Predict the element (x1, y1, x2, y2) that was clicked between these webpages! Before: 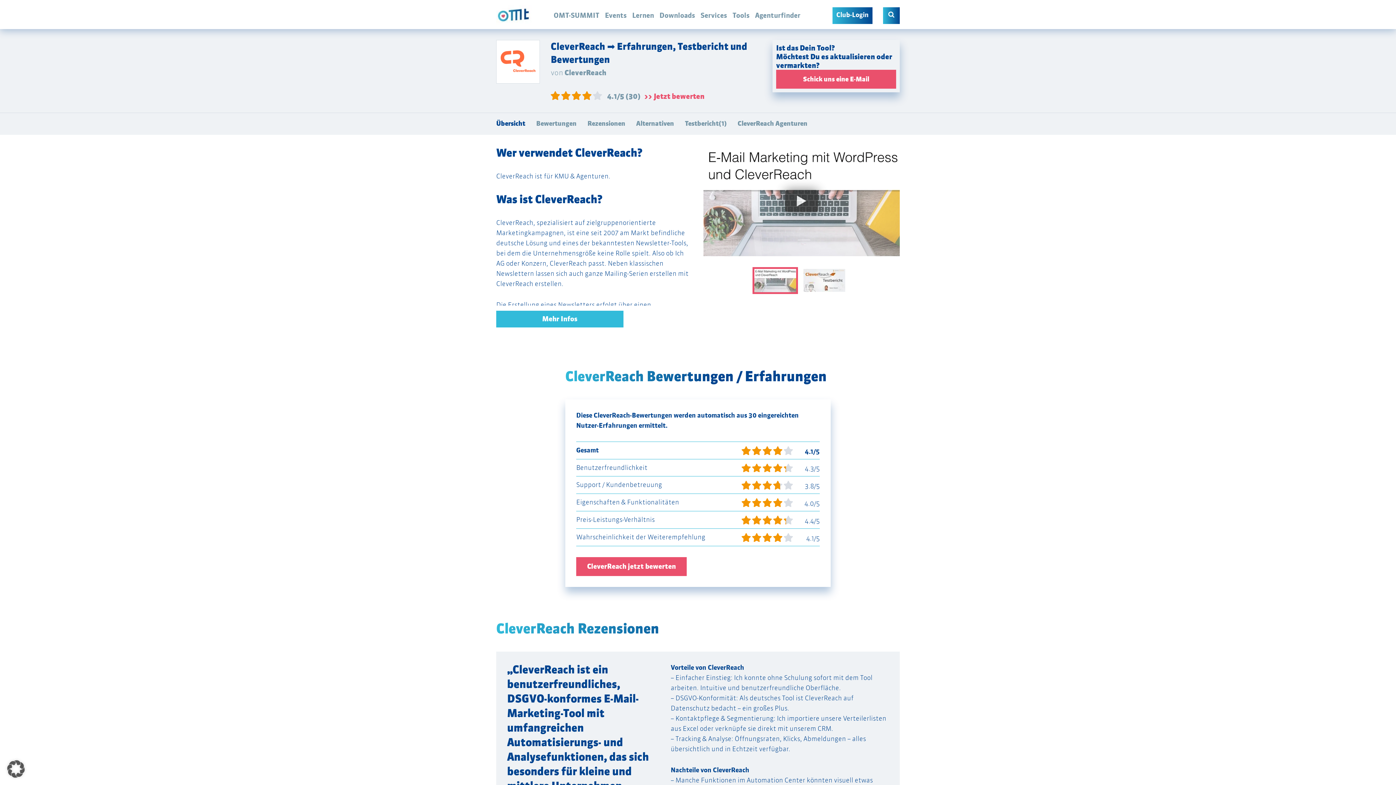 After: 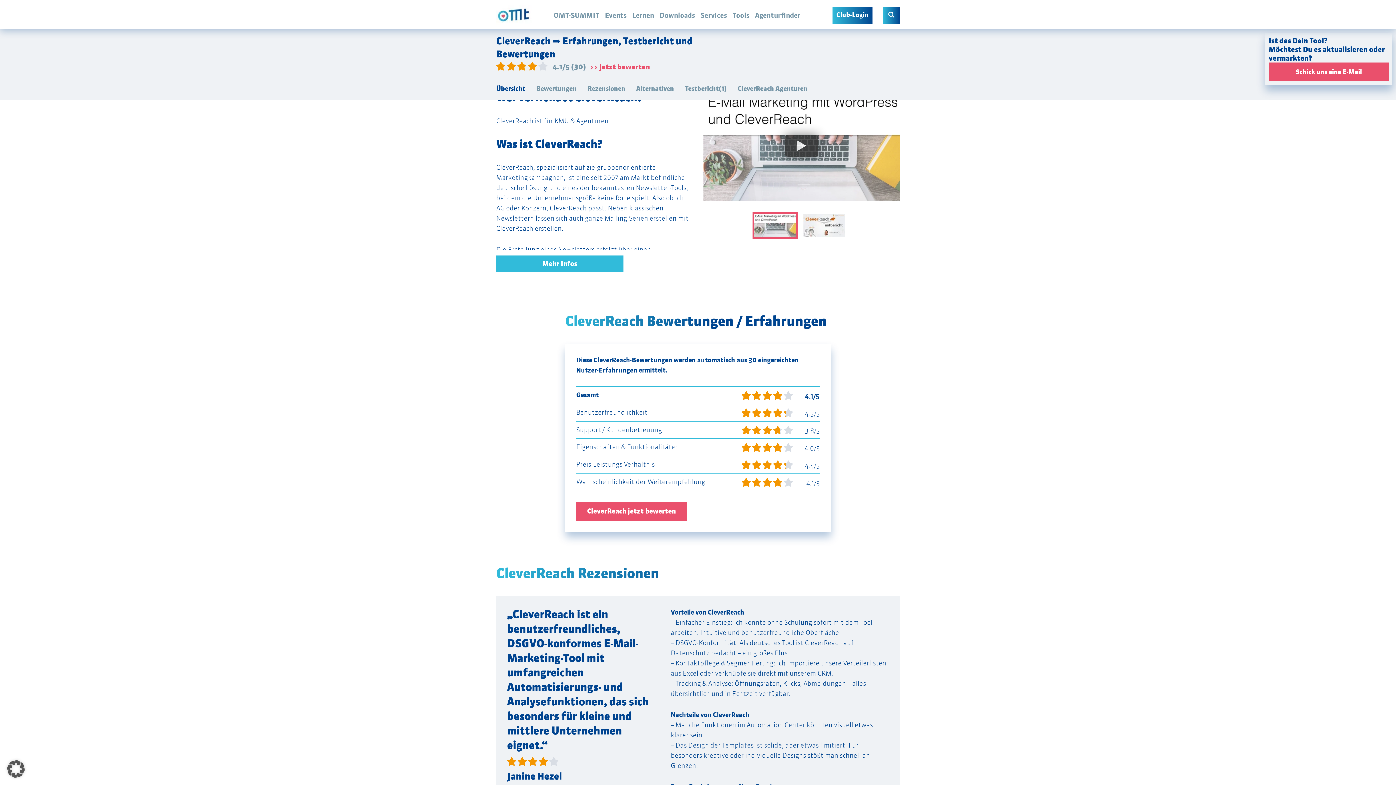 Action: bbox: (496, 119, 525, 127) label: Übersicht